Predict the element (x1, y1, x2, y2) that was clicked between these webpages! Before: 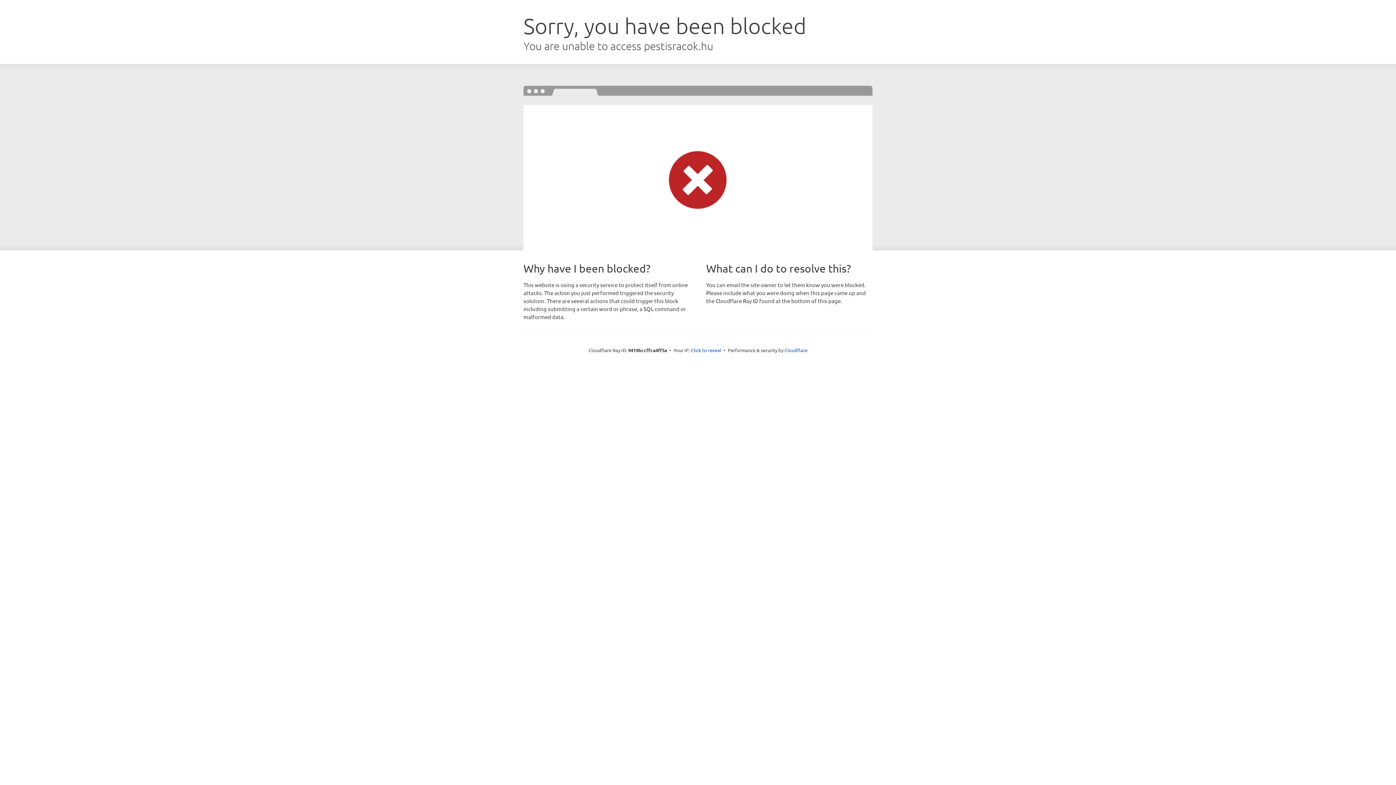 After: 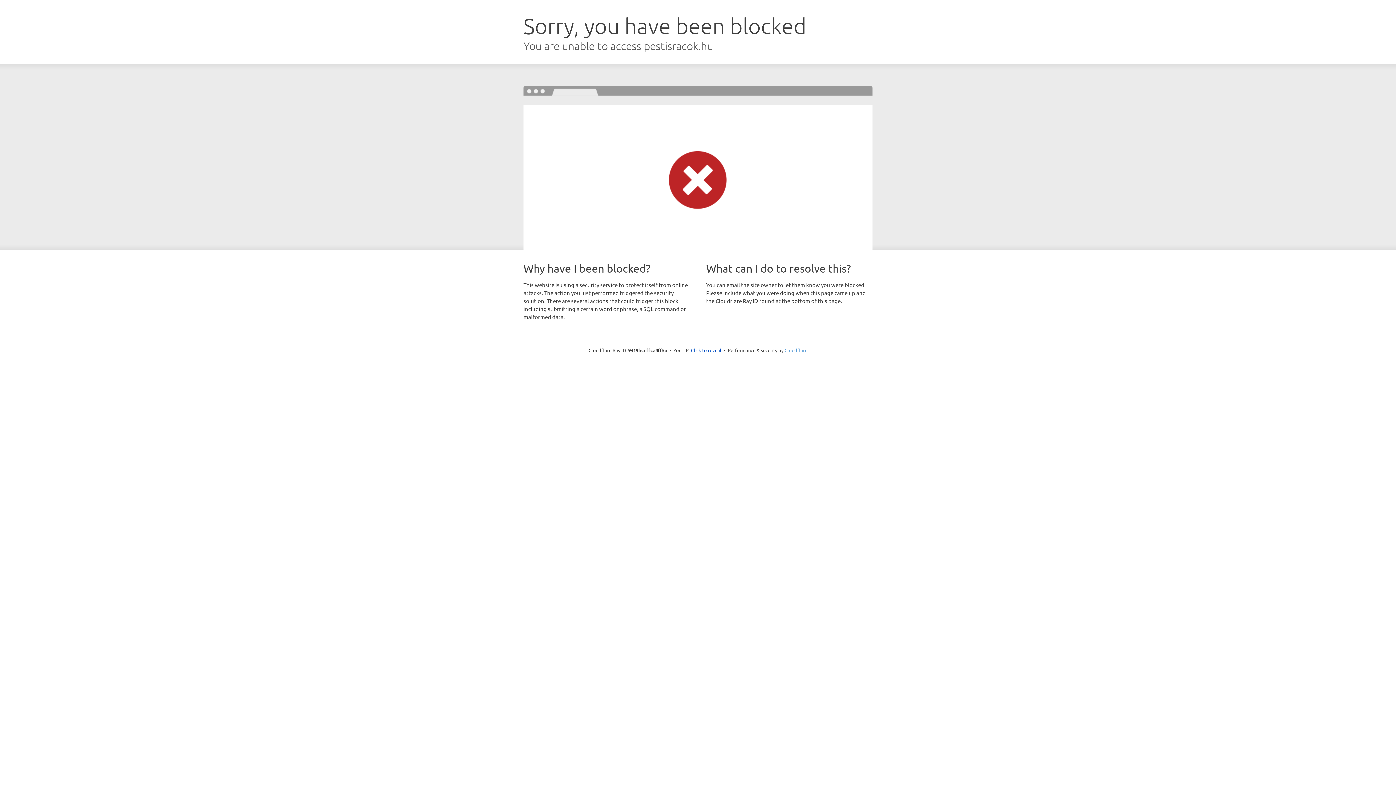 Action: label: Cloudflare bbox: (784, 347, 807, 353)